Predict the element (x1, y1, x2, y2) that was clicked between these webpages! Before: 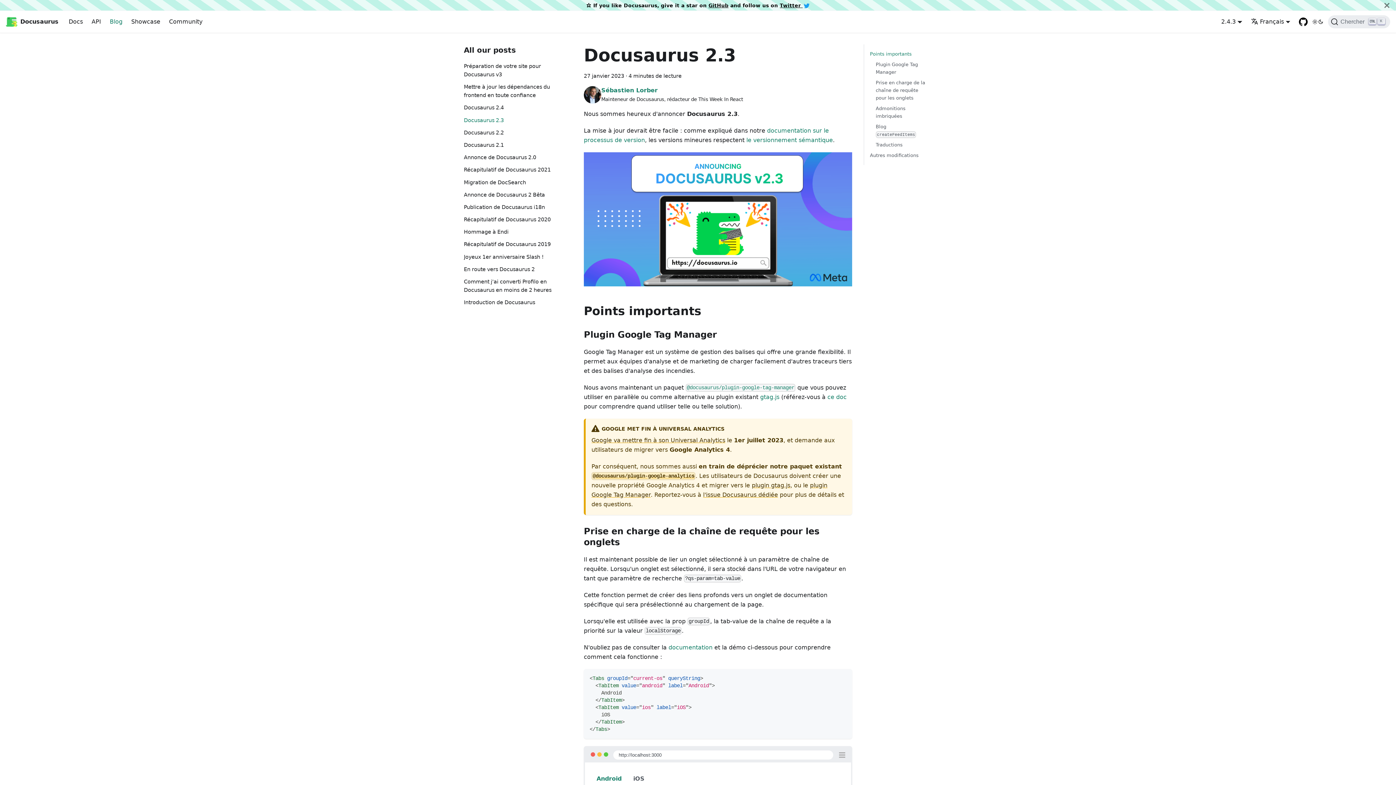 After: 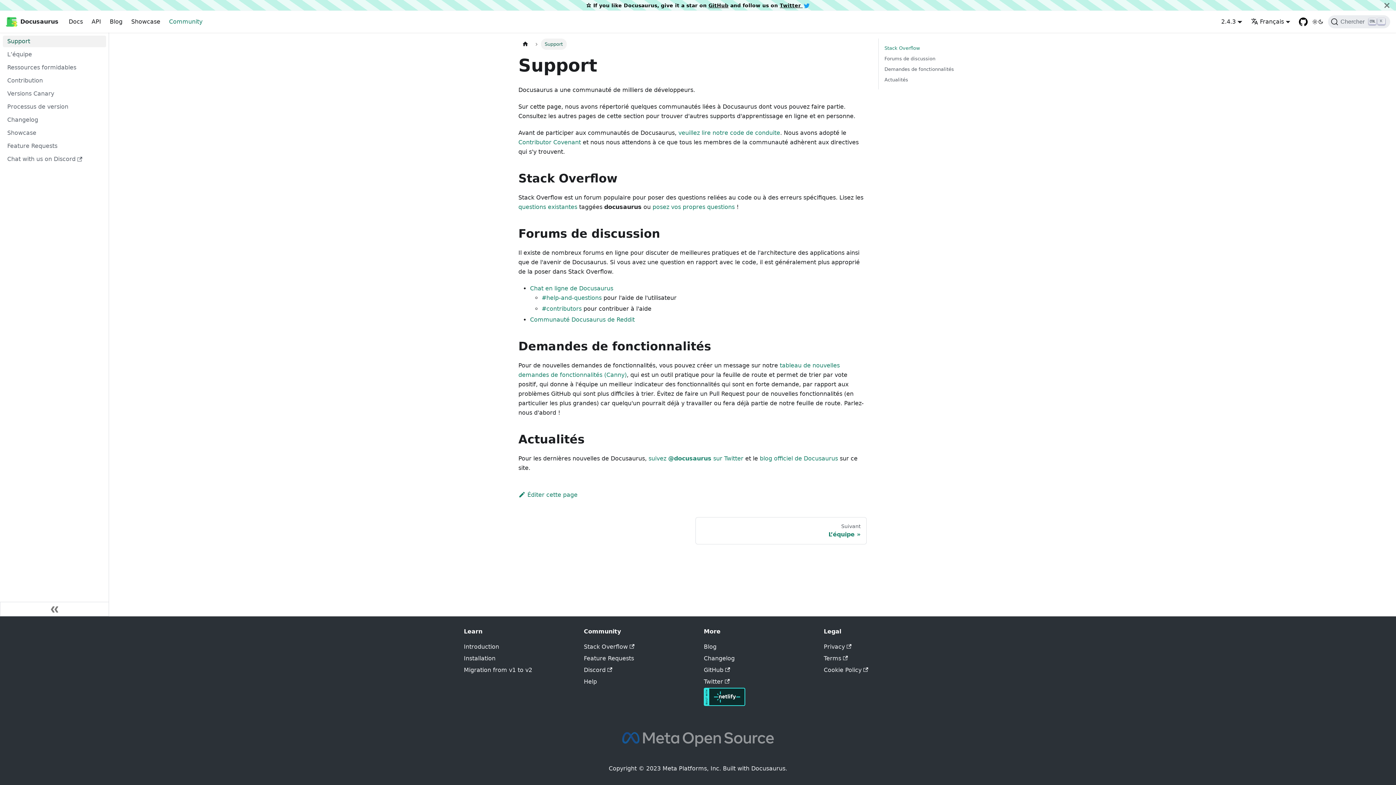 Action: label: Community bbox: (164, 15, 206, 28)